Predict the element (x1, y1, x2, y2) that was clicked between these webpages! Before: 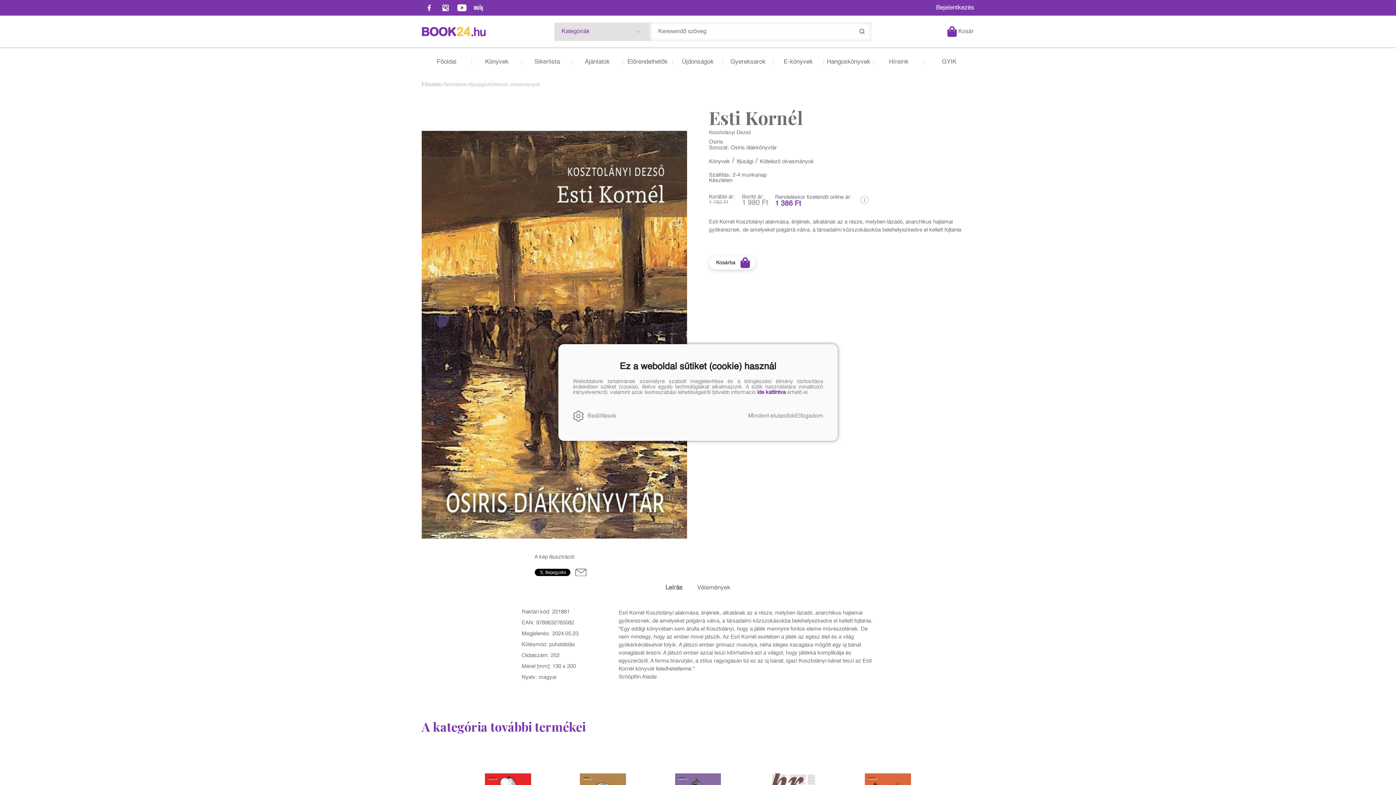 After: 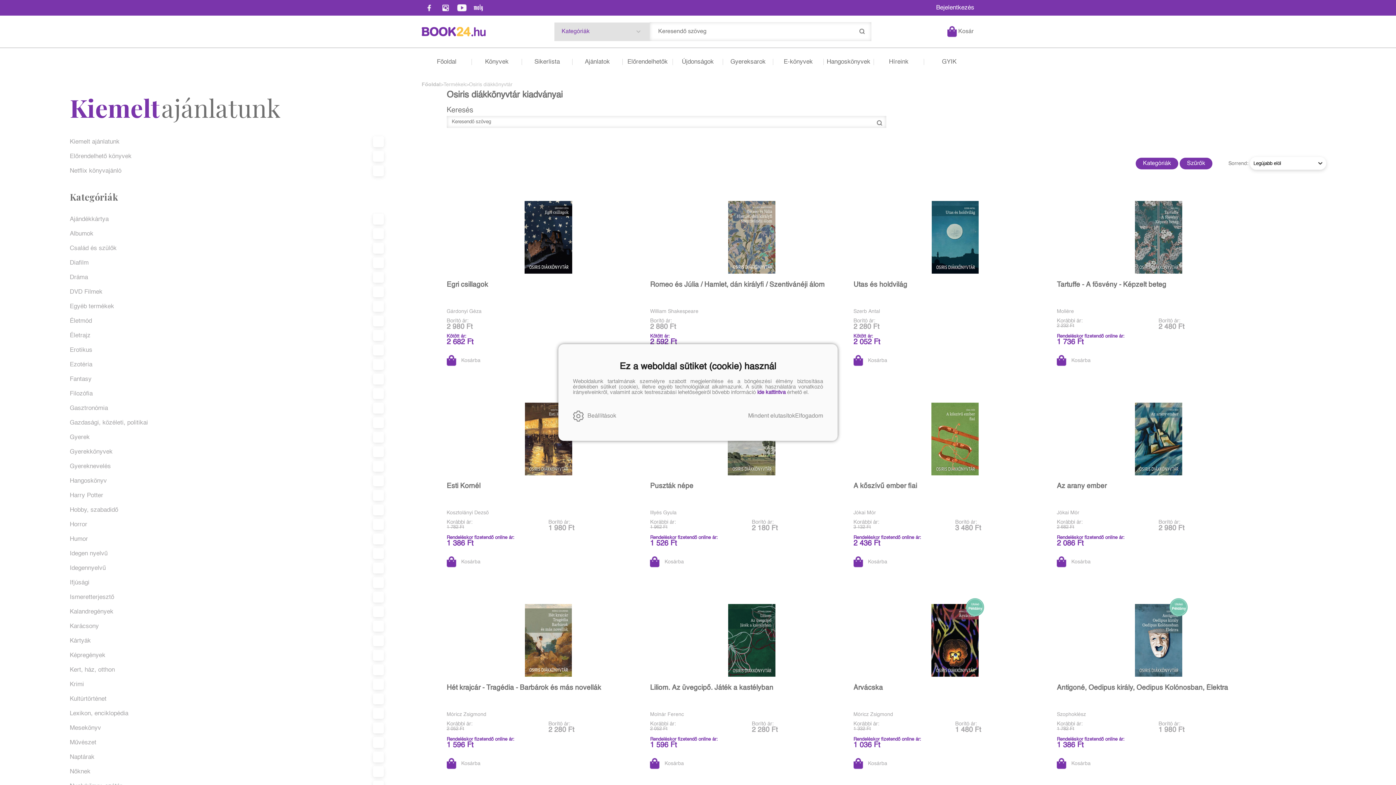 Action: bbox: (730, 144, 777, 150) label: Osiris diákkönyvtár